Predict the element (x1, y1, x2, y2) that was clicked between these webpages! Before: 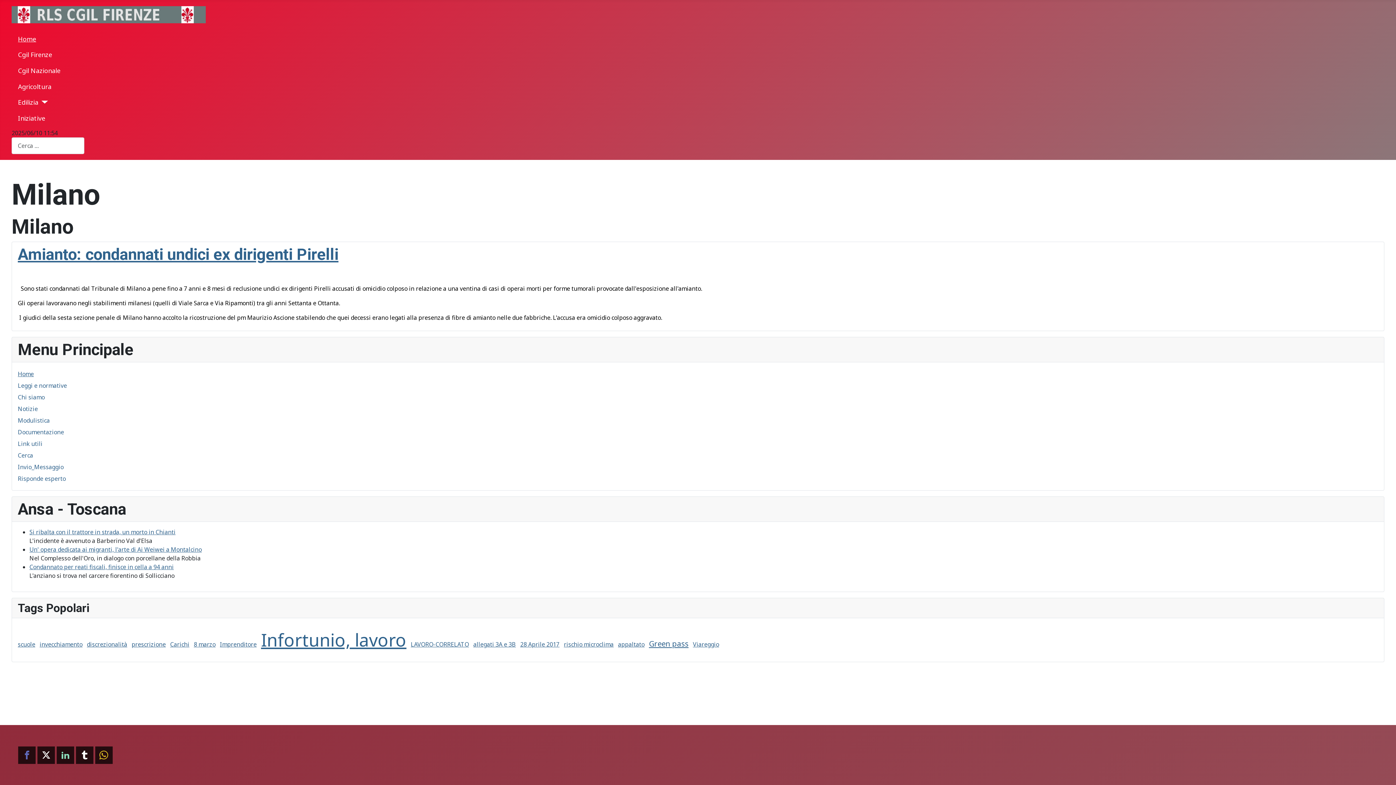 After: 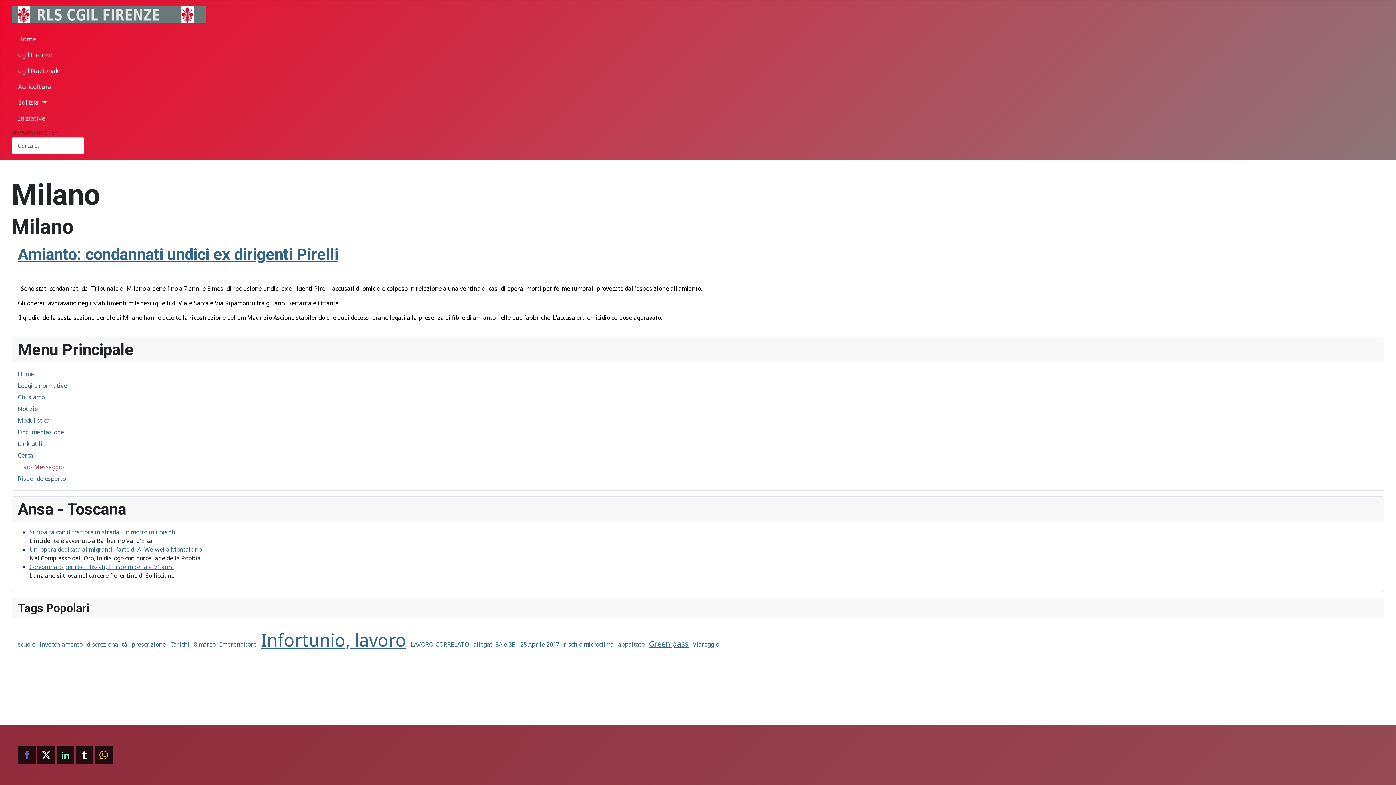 Action: label: Invio_Messaggio bbox: (17, 463, 63, 471)